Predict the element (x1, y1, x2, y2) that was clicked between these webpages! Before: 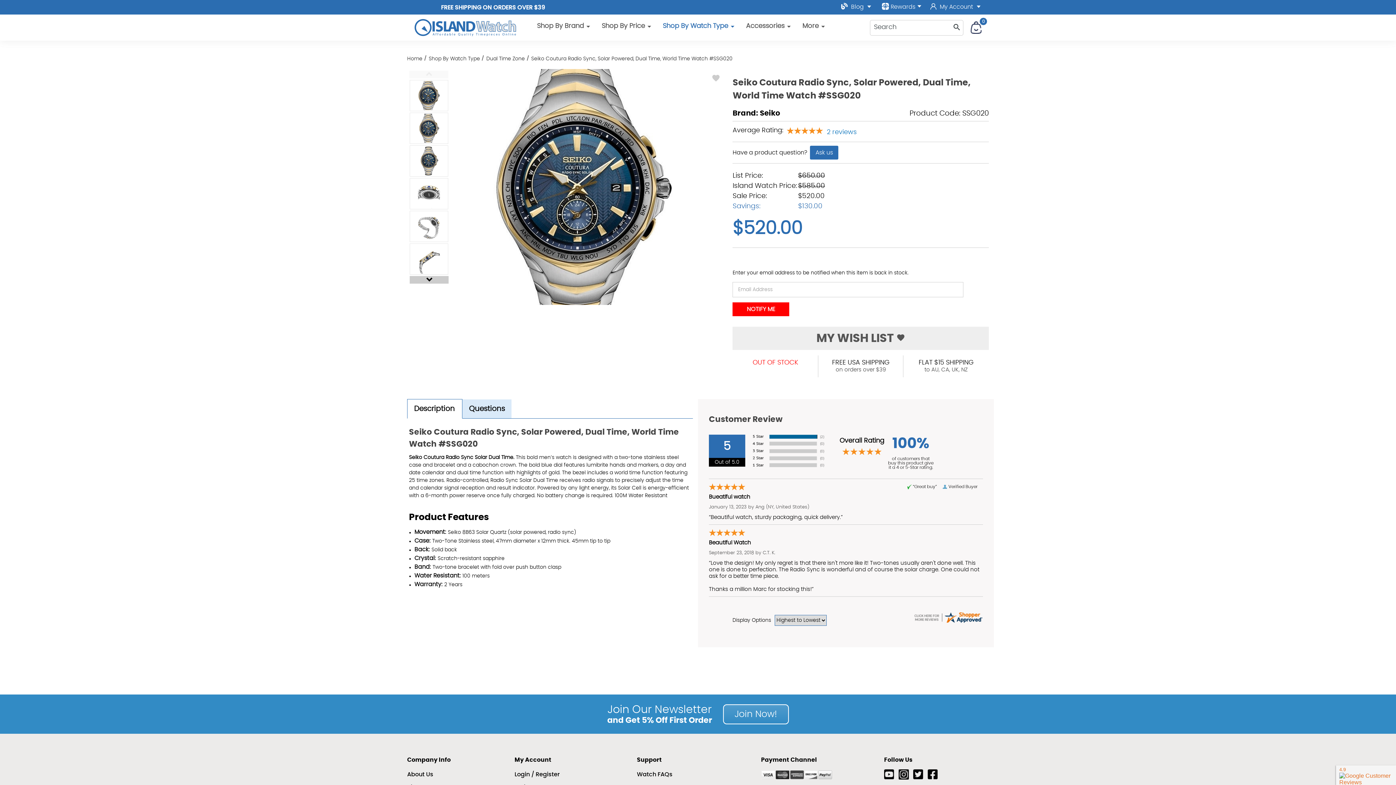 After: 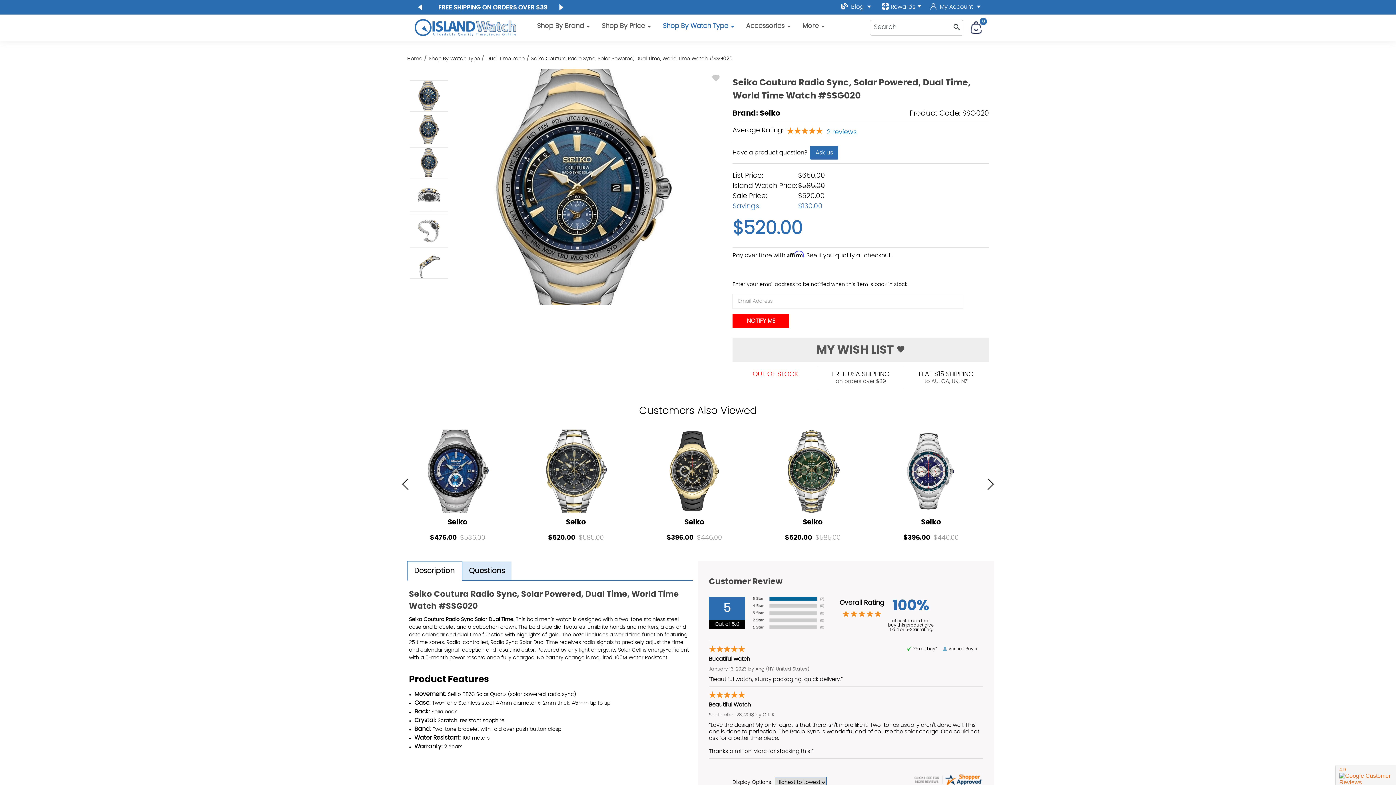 Action: bbox: (928, 769, 938, 779)